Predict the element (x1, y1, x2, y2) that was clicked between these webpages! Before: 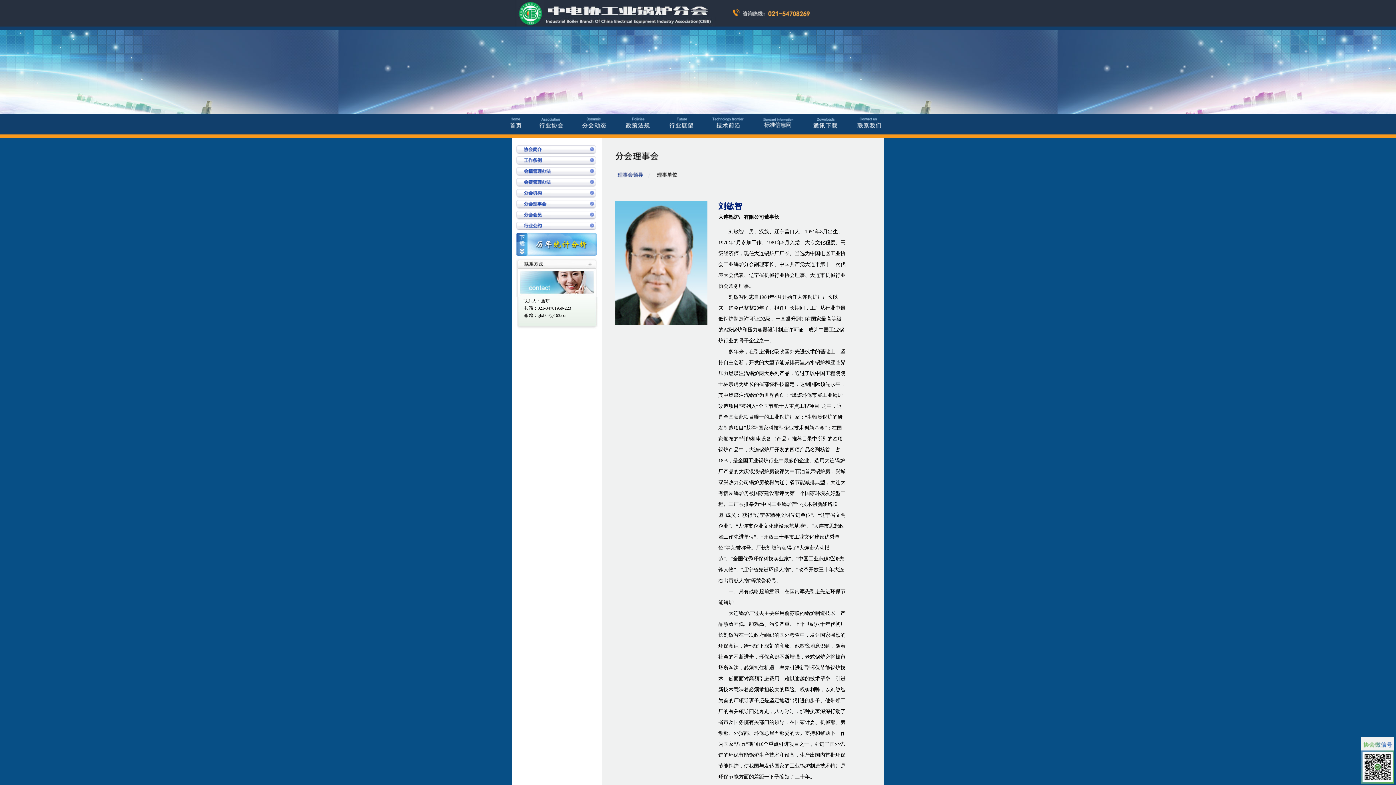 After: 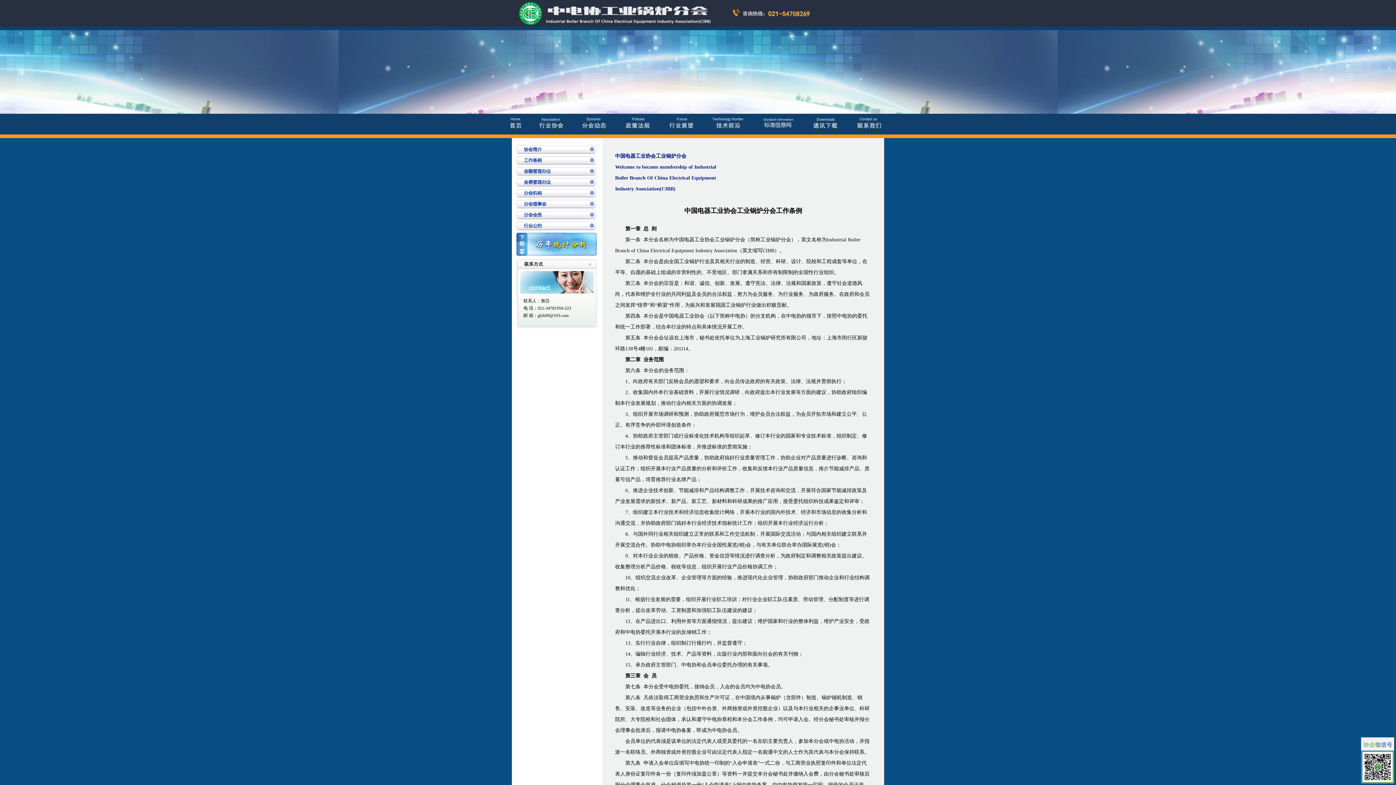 Action: bbox: (524, 161, 551, 166)